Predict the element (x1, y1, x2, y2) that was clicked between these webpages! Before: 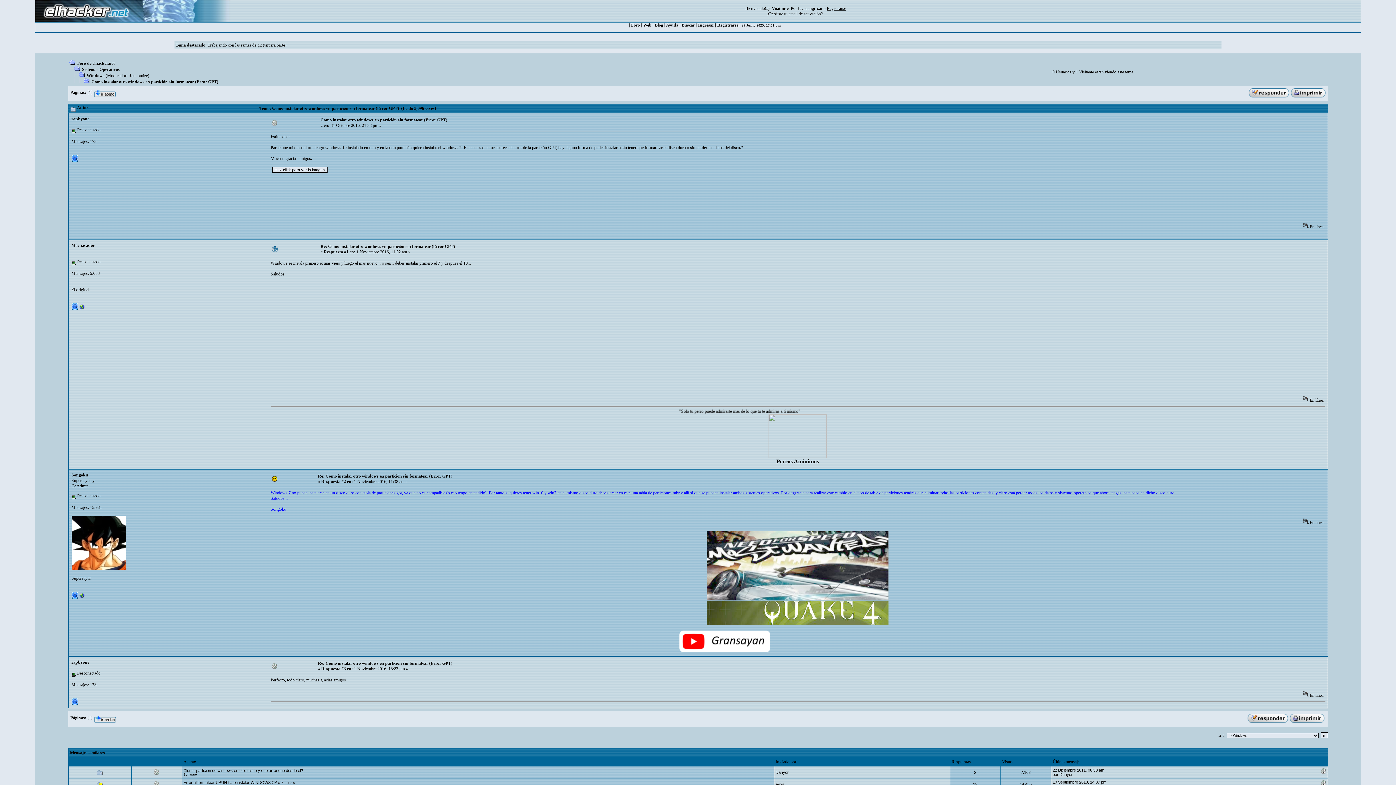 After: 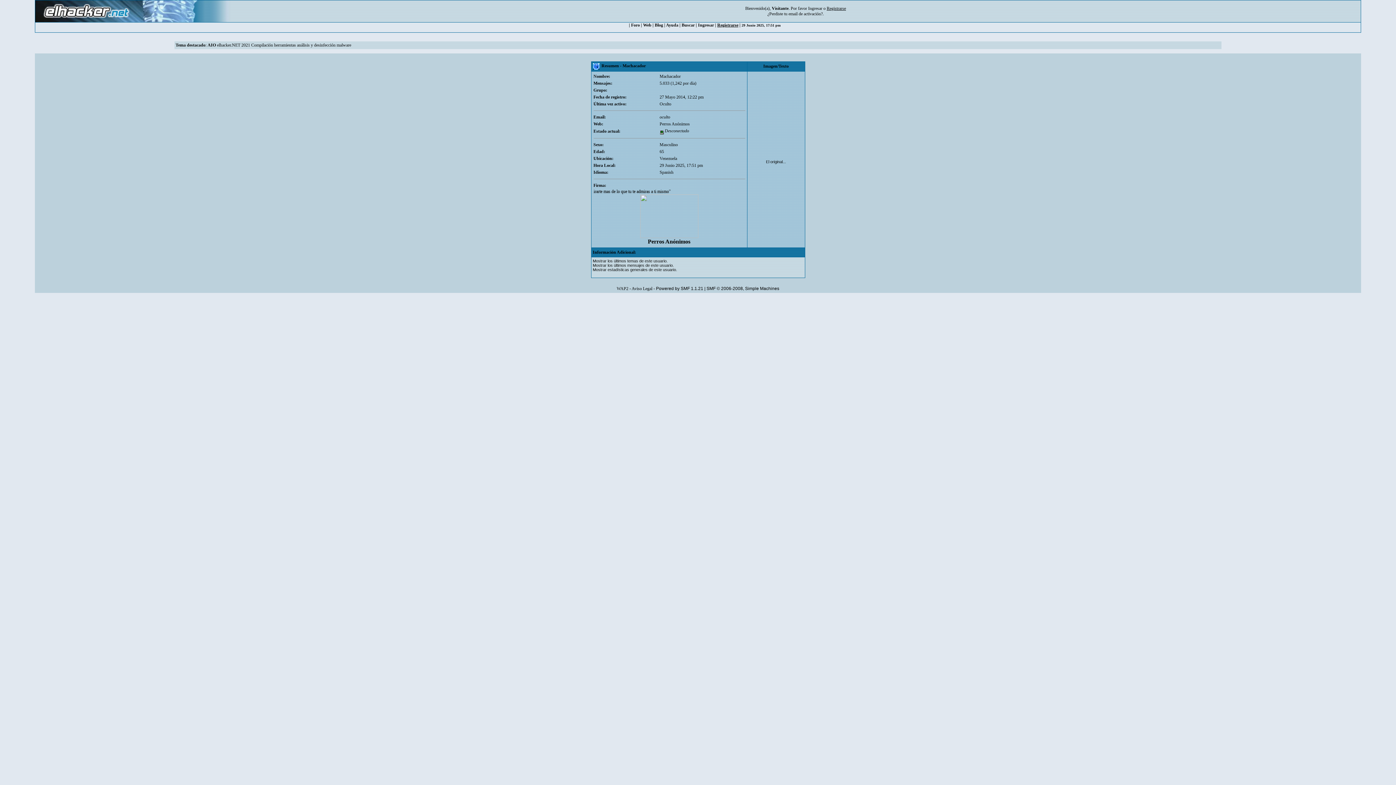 Action: bbox: (71, 306, 78, 311)